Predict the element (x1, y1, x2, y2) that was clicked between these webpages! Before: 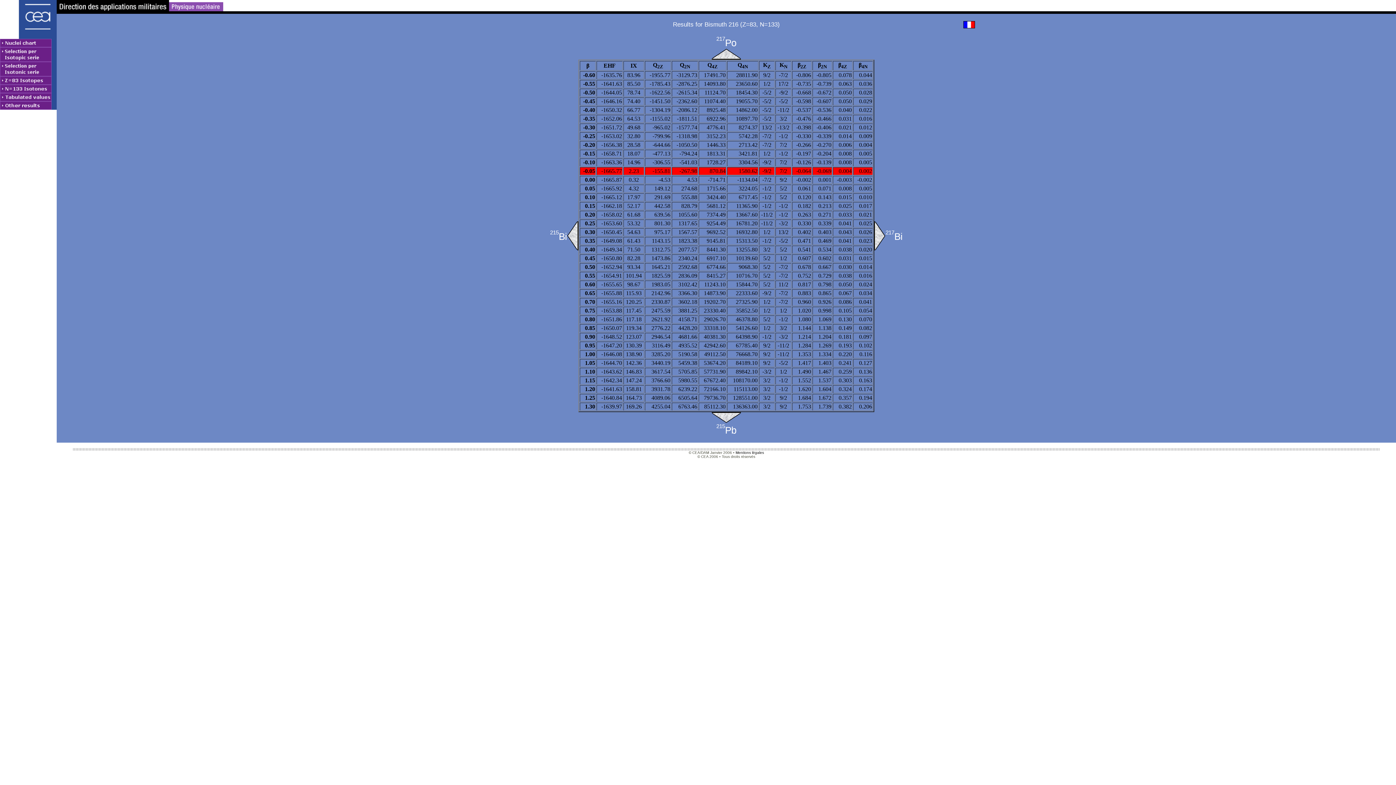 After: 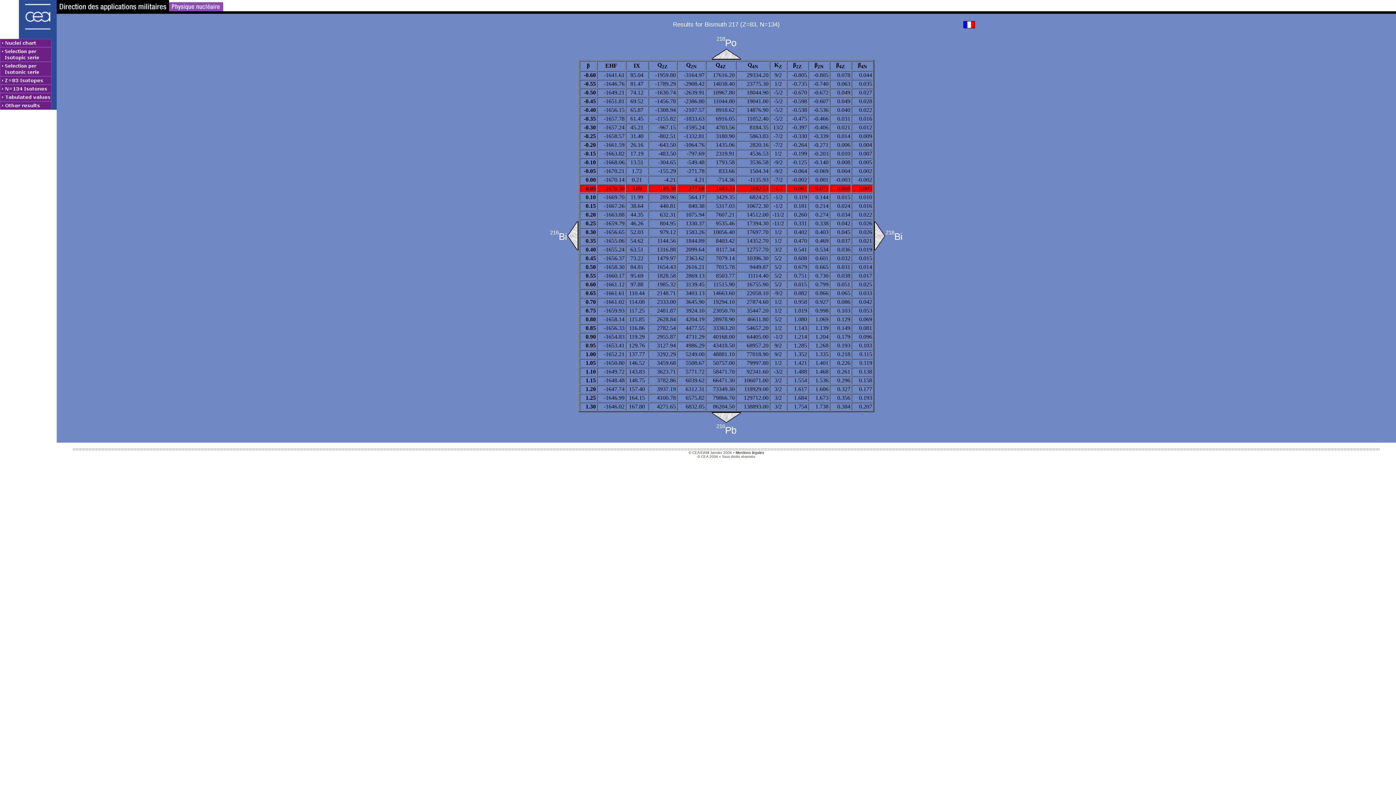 Action: bbox: (874, 221, 885, 250)